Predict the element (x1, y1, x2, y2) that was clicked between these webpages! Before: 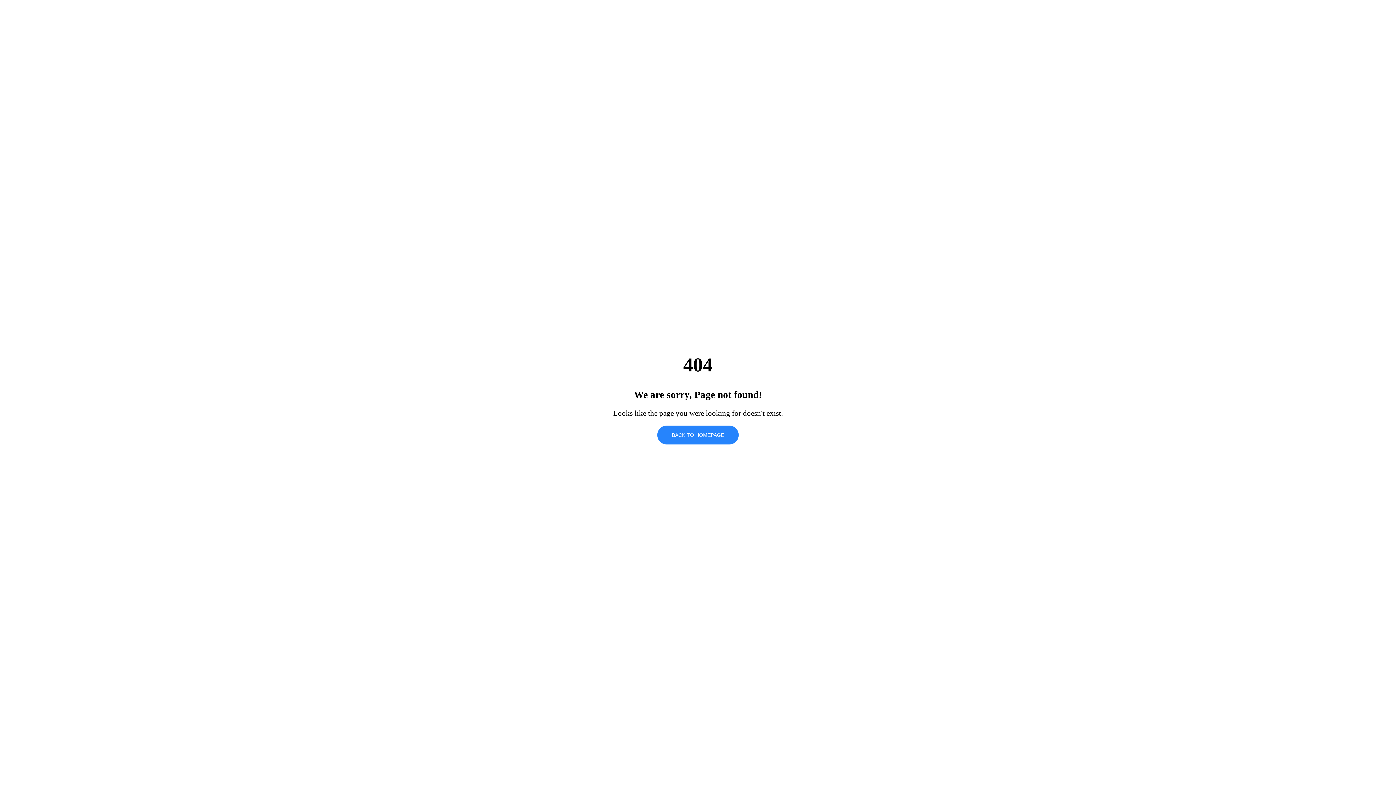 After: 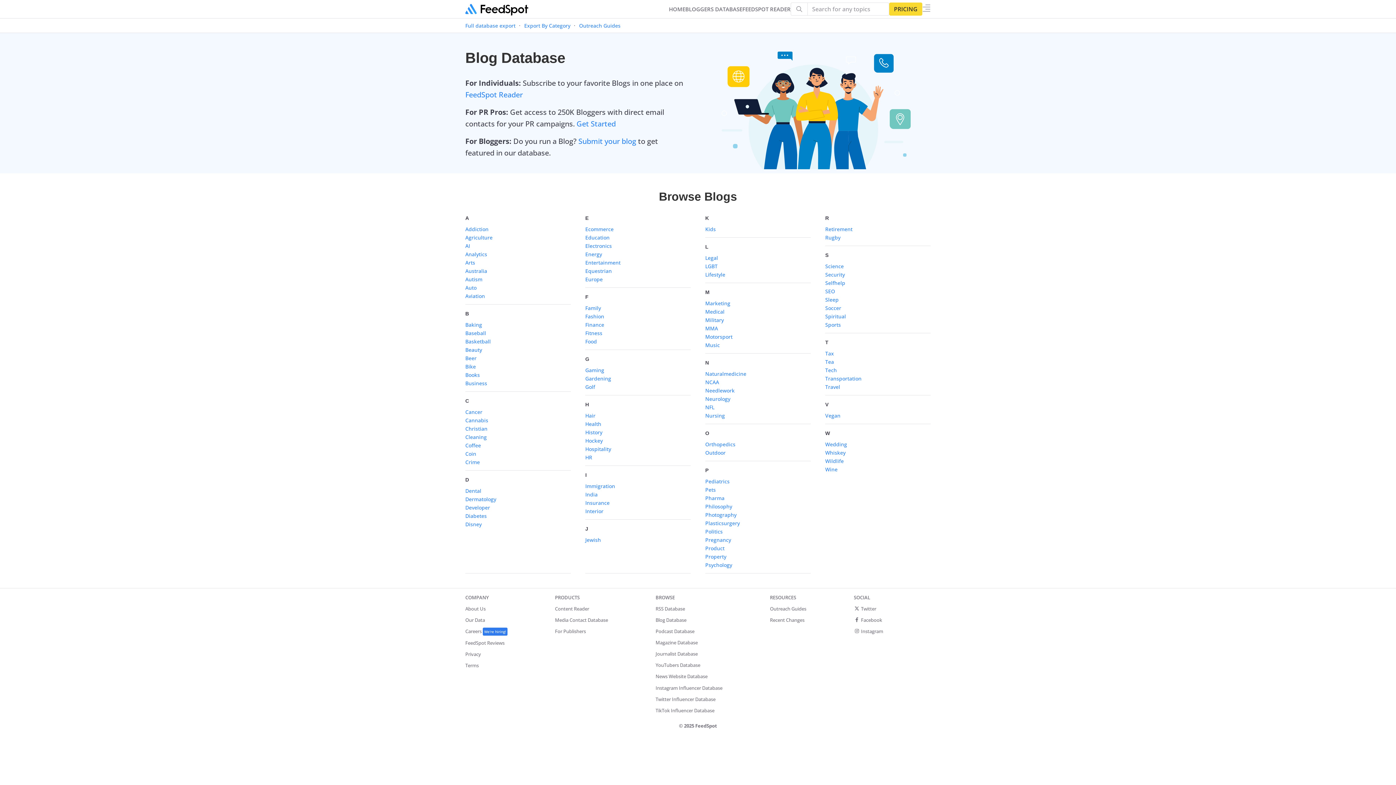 Action: bbox: (657, 425, 738, 444) label: BACK TO HOMEPAGE